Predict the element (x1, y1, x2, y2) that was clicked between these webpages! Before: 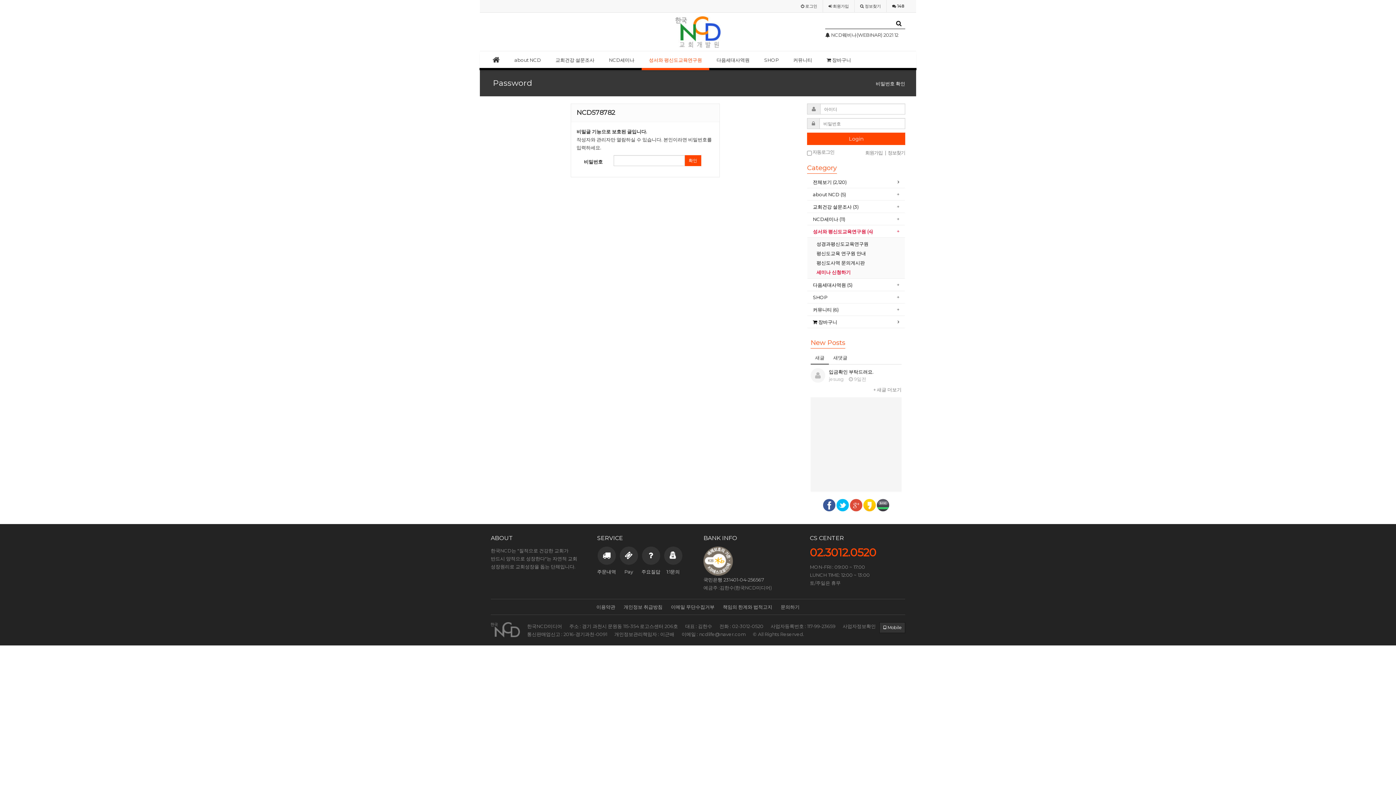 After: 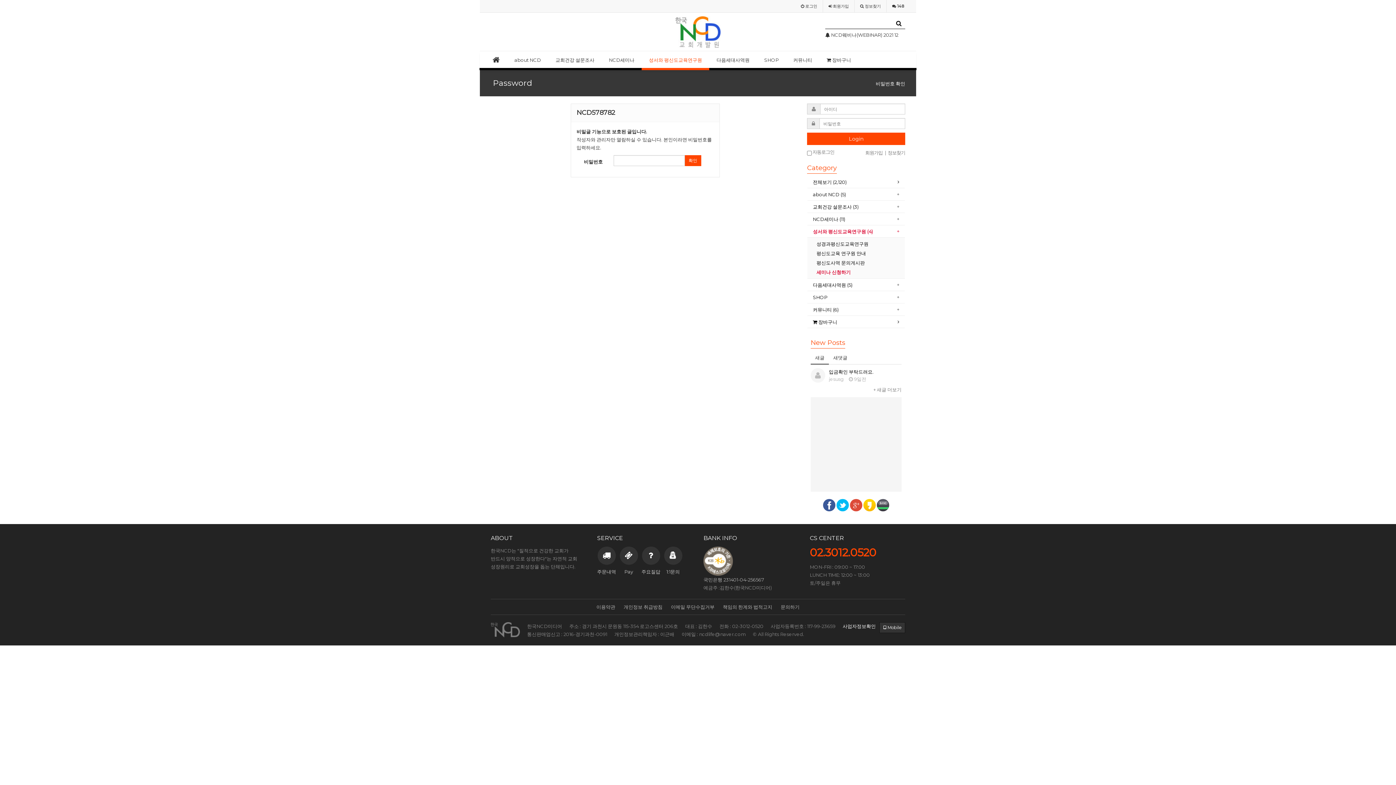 Action: bbox: (842, 623, 876, 629) label: 사업자정보확인